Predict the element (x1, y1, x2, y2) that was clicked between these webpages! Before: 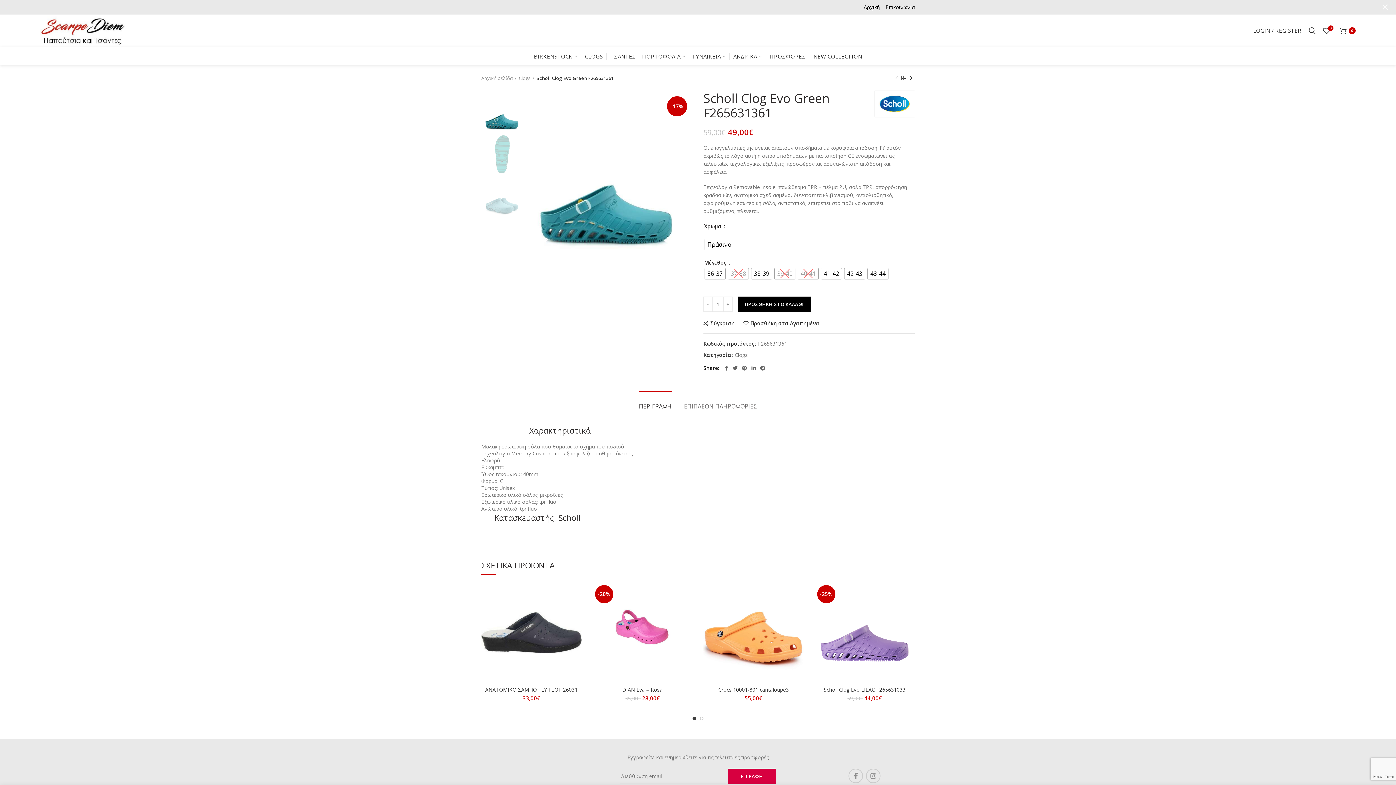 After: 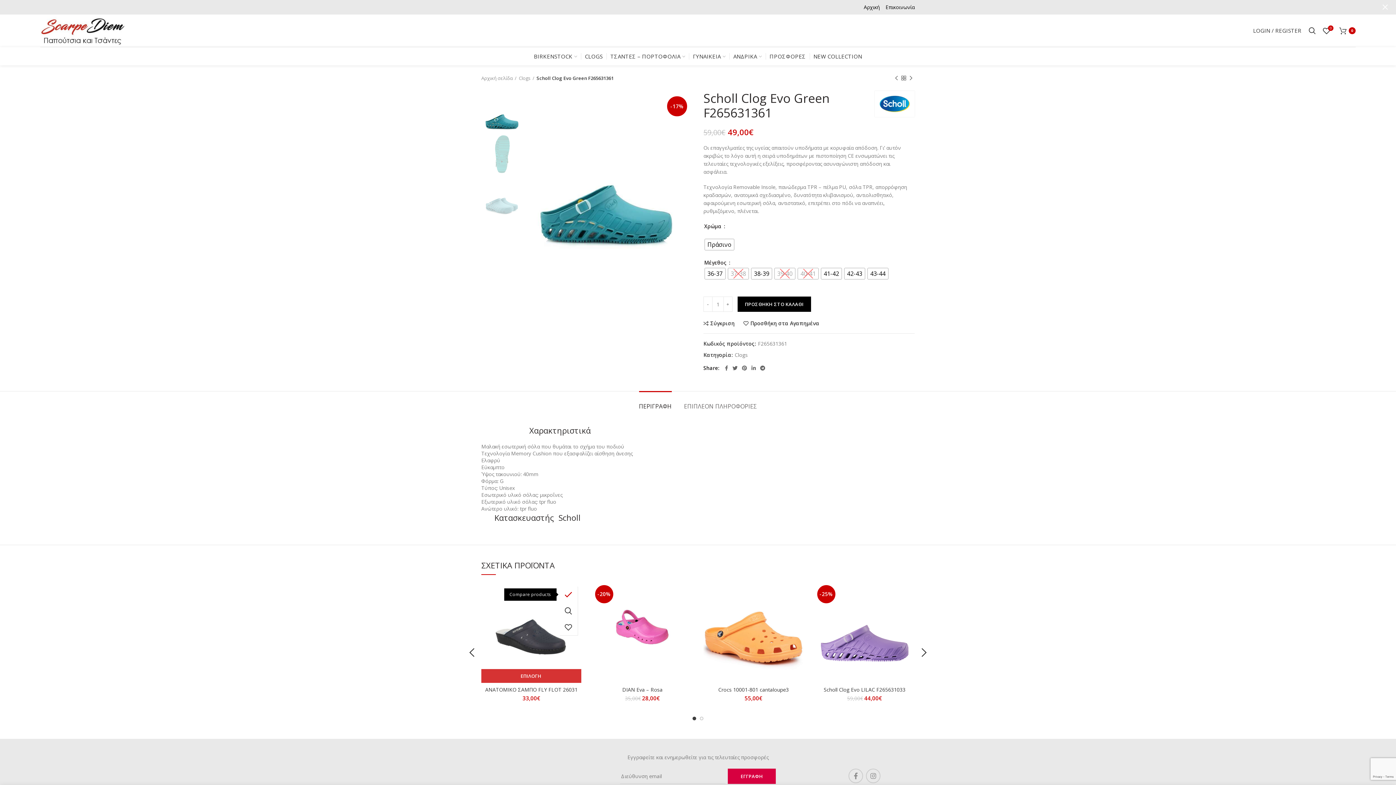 Action: bbox: (567, 586, 585, 602) label: Σύγκριση